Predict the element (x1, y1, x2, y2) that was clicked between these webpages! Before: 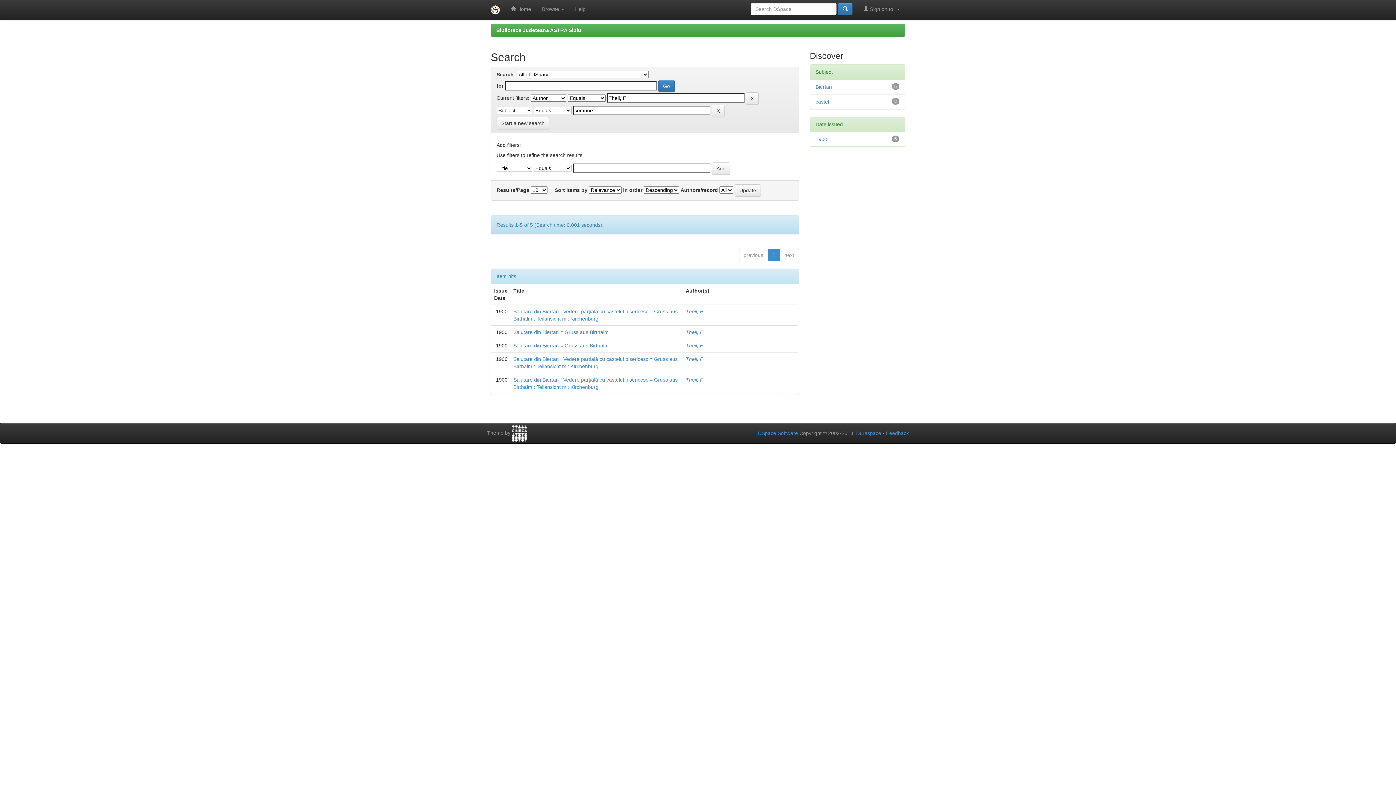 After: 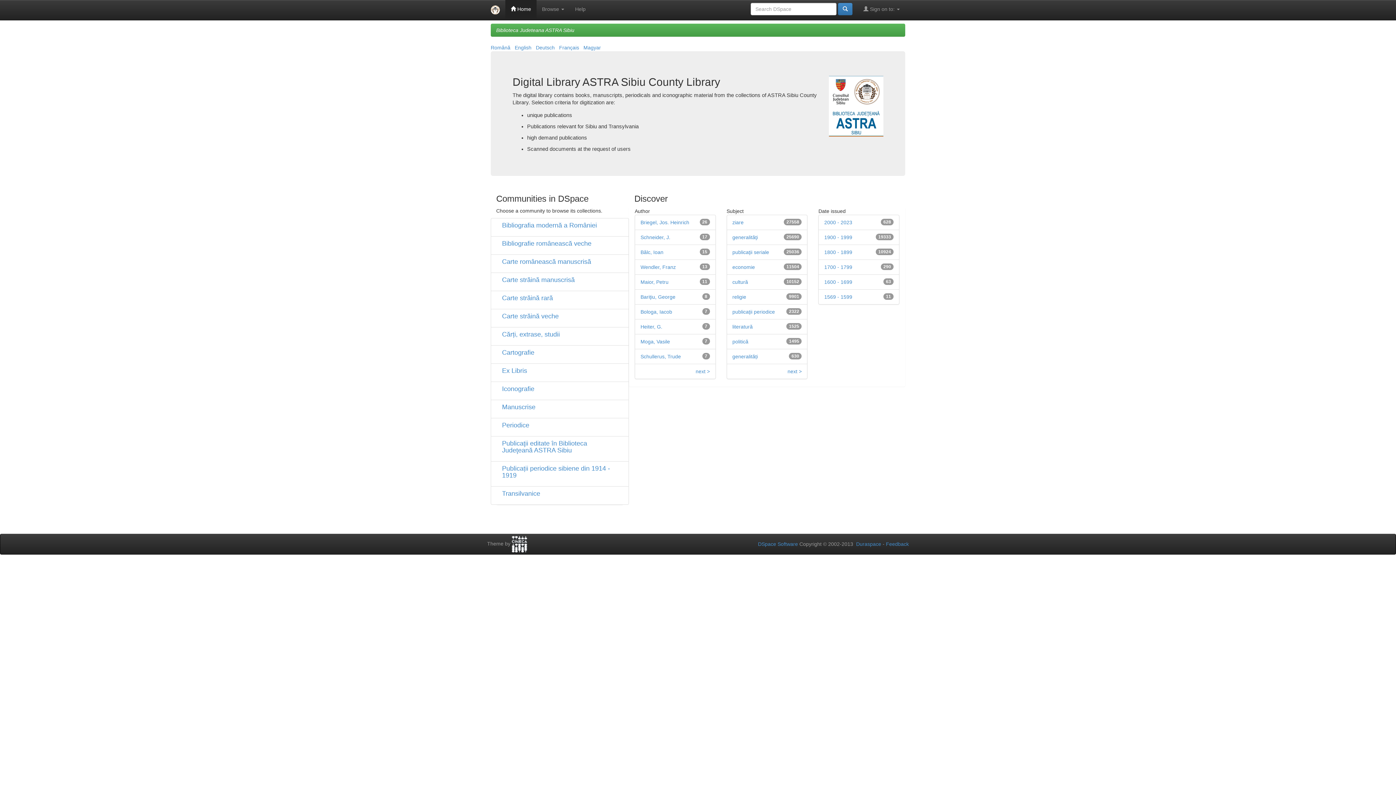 Action: bbox: (485, 0, 505, 20)